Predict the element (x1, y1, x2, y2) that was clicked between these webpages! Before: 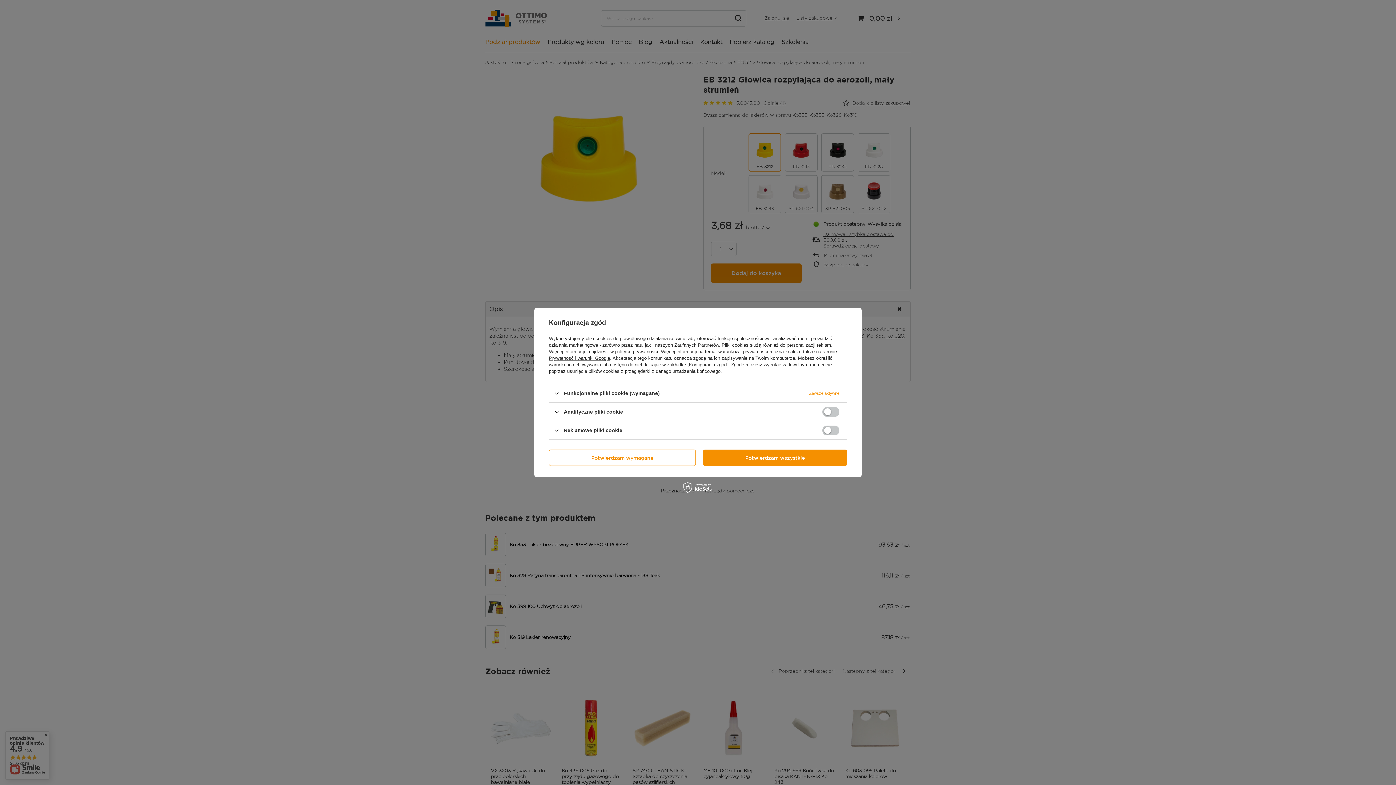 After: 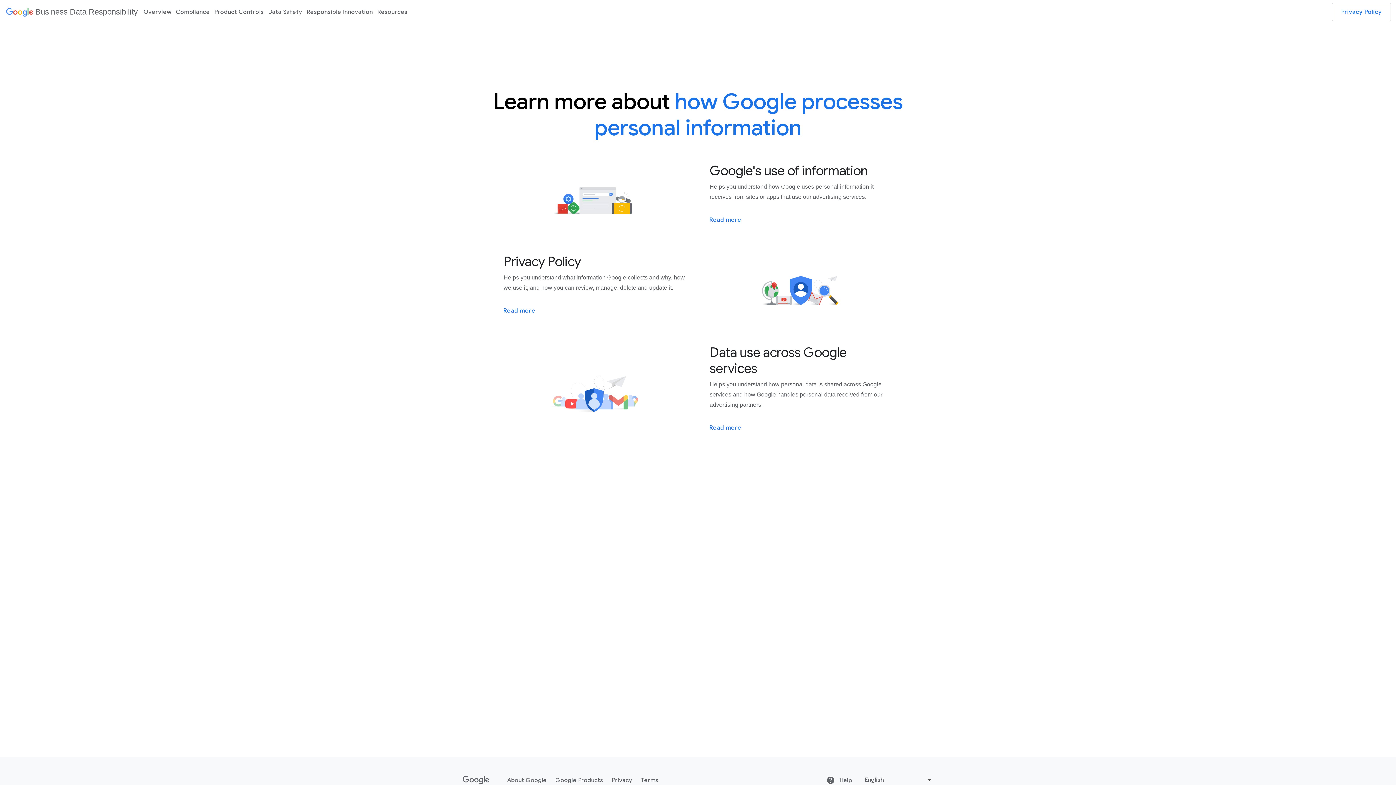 Action: label: Prywatność i warunki Google bbox: (549, 355, 610, 361)